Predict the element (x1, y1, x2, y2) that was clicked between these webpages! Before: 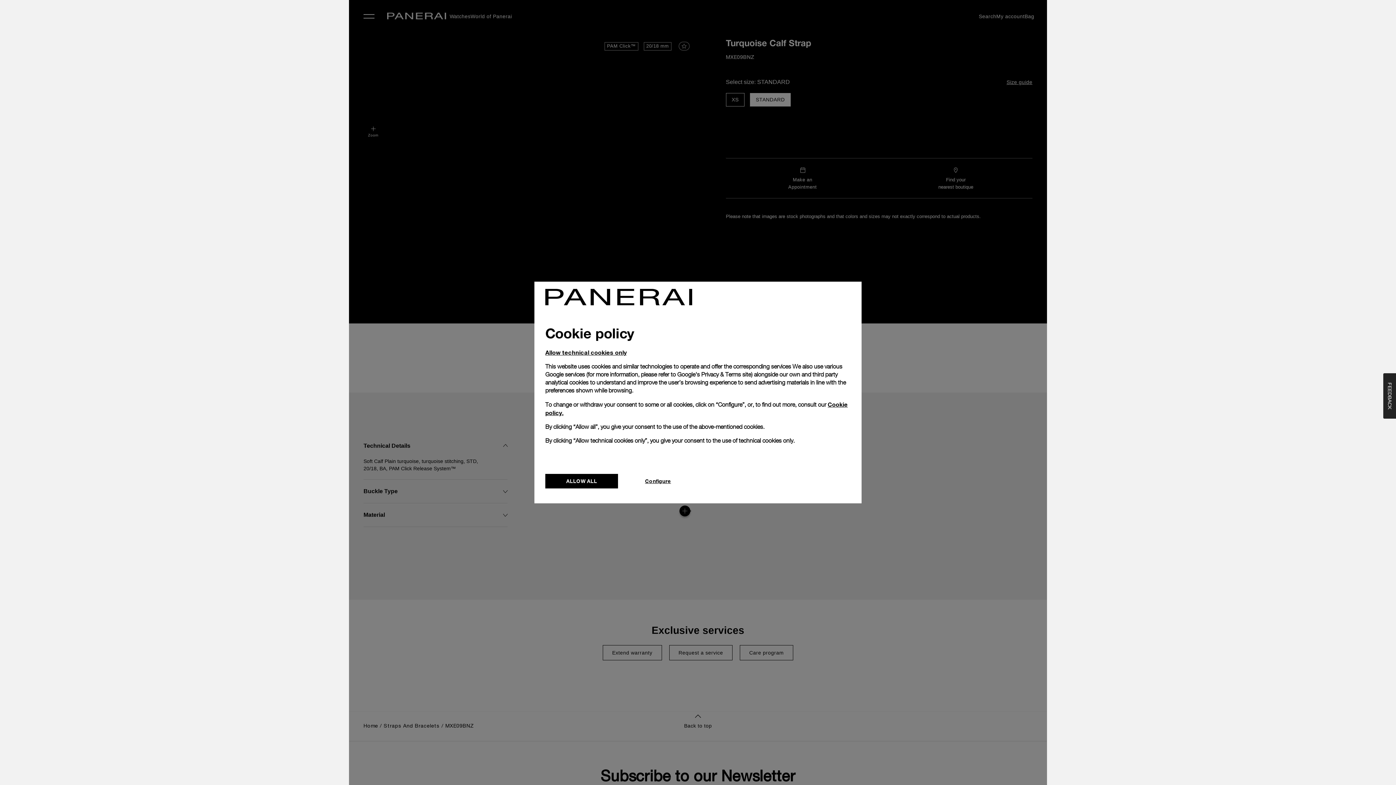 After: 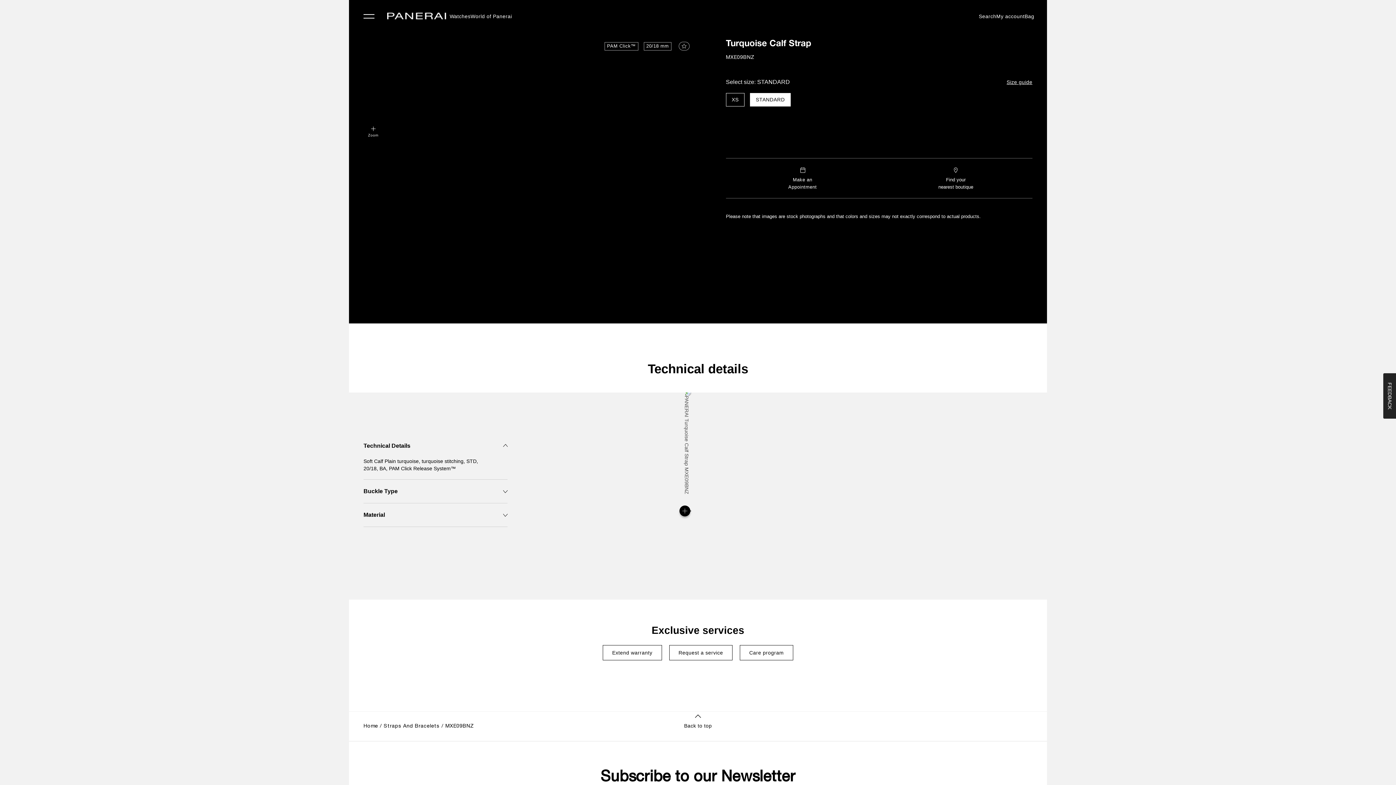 Action: bbox: (545, 349, 626, 356) label: Allow technical cookies only